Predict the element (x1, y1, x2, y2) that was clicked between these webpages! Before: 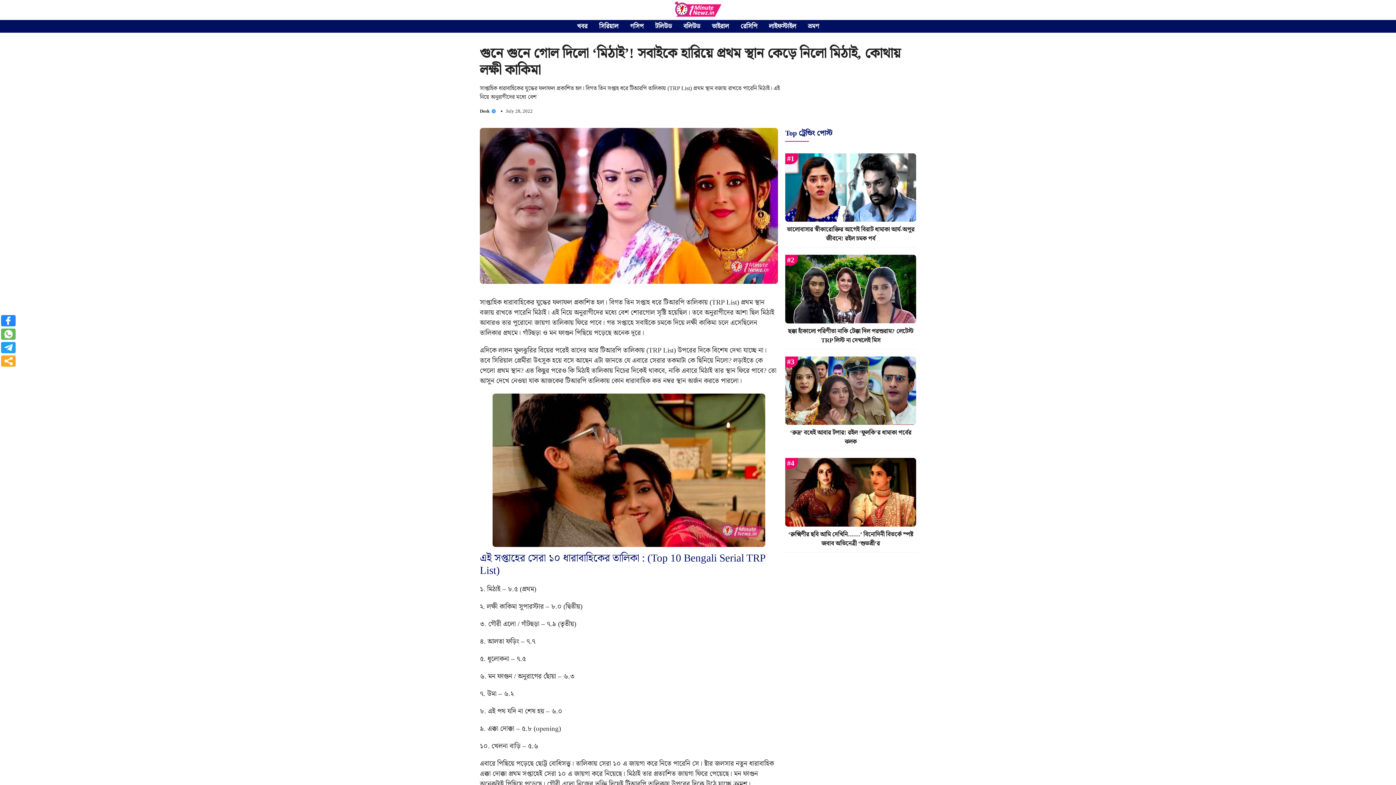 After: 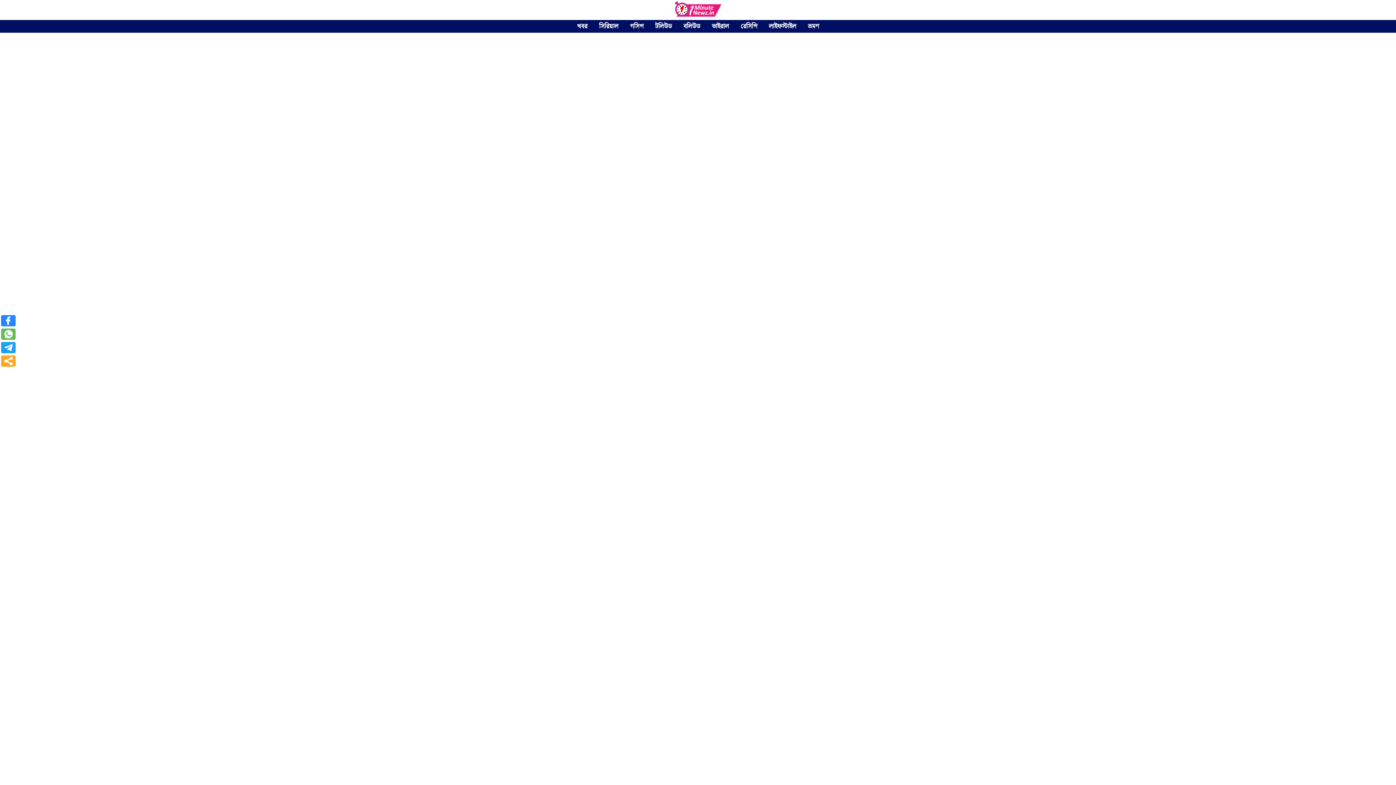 Action: bbox: (593, 20, 624, 32) label: সিরিয়াল